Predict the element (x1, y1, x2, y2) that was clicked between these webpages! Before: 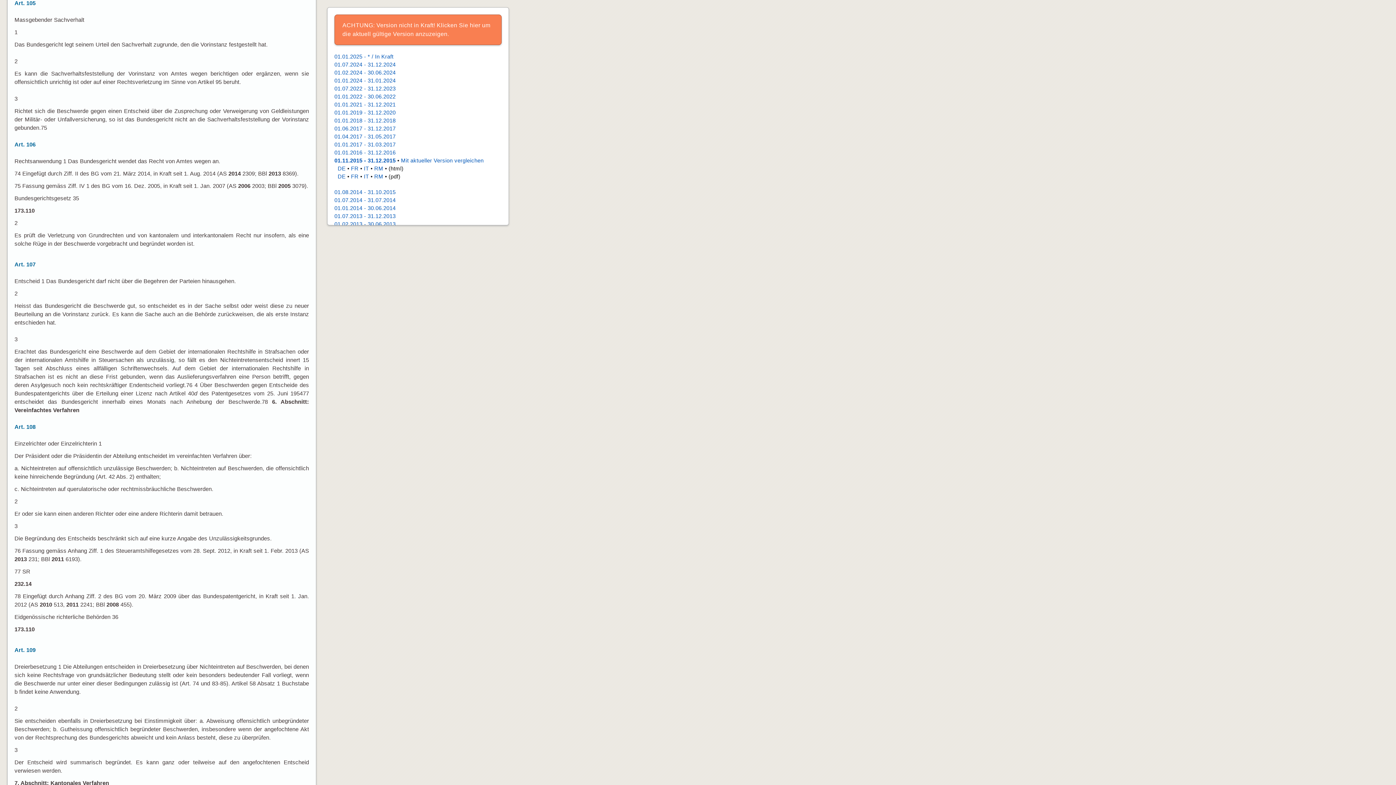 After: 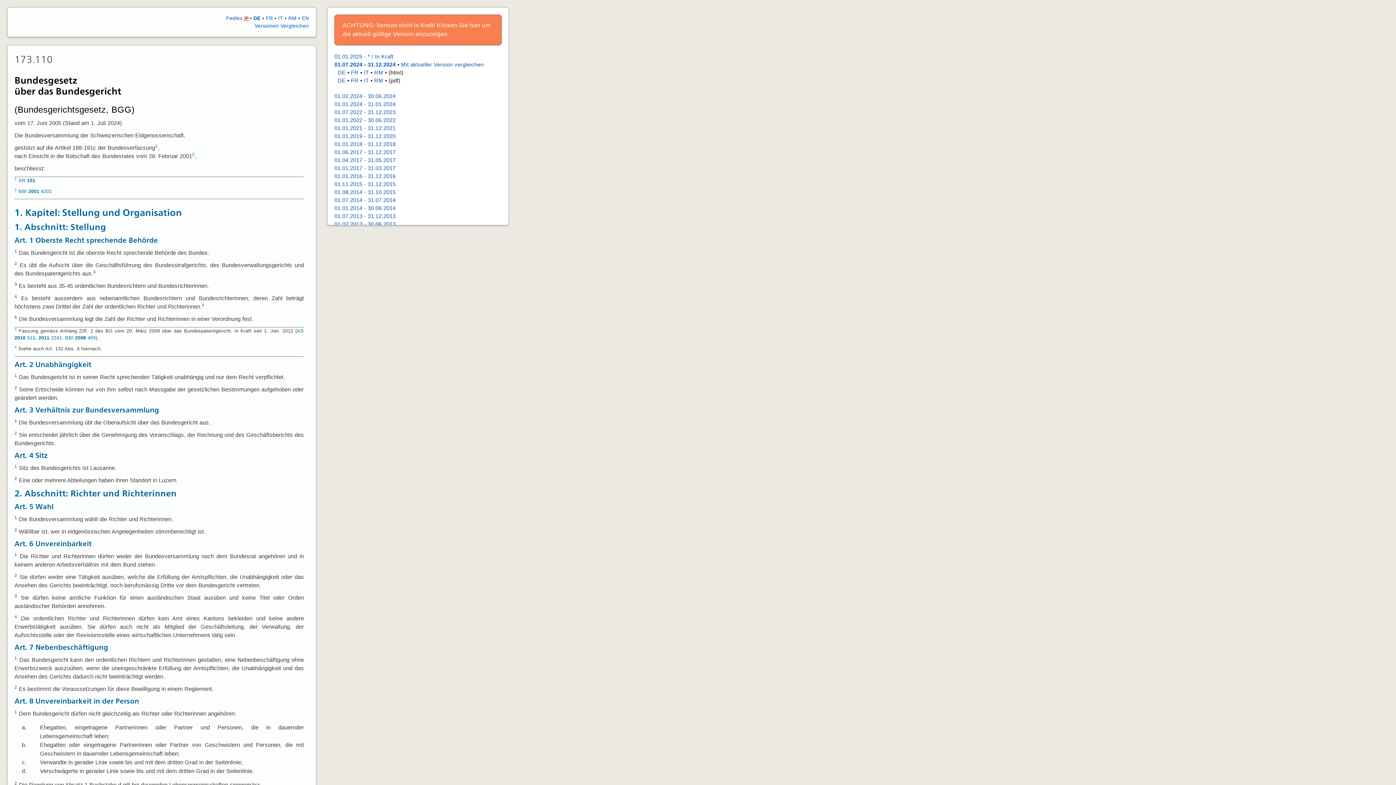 Action: bbox: (334, 61, 395, 67) label: 01.07.2024 - 31.12.2024